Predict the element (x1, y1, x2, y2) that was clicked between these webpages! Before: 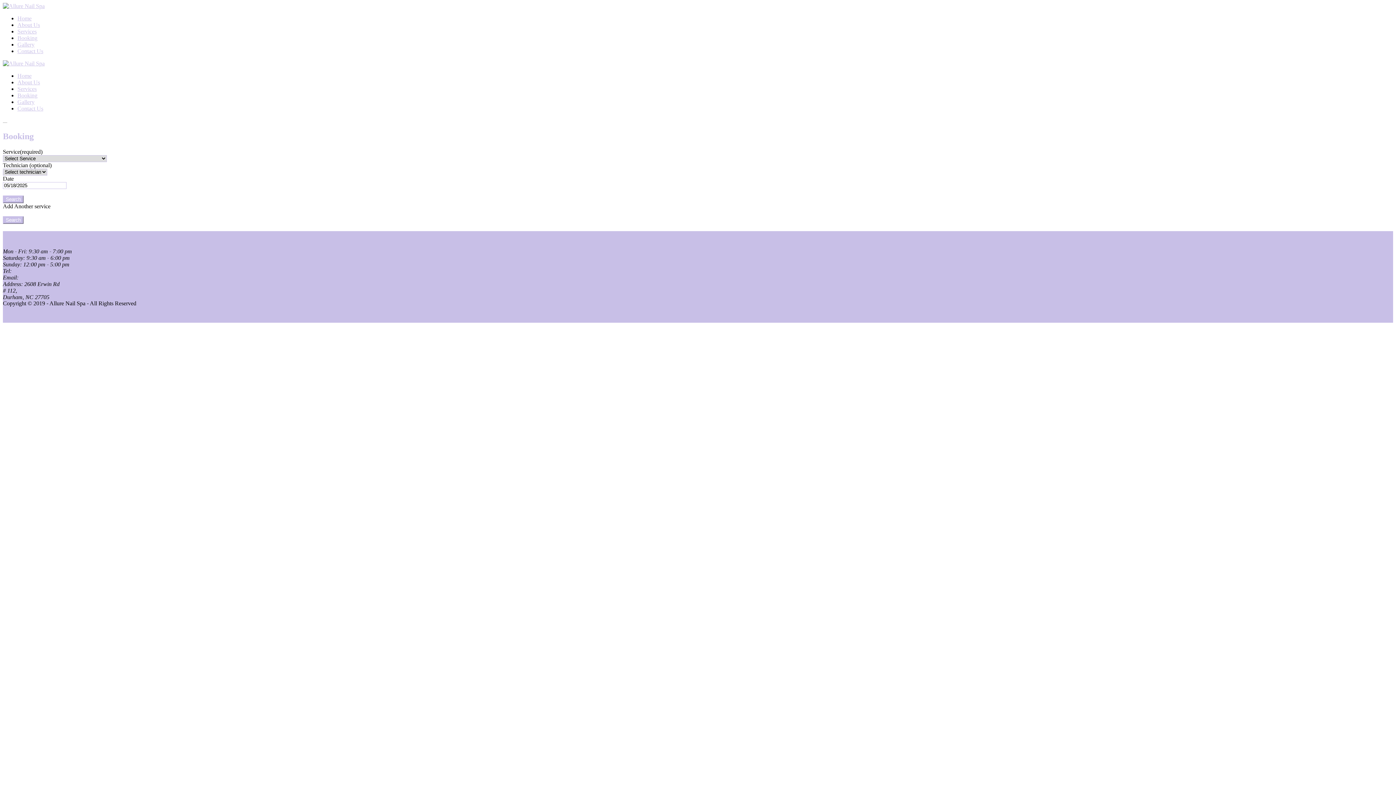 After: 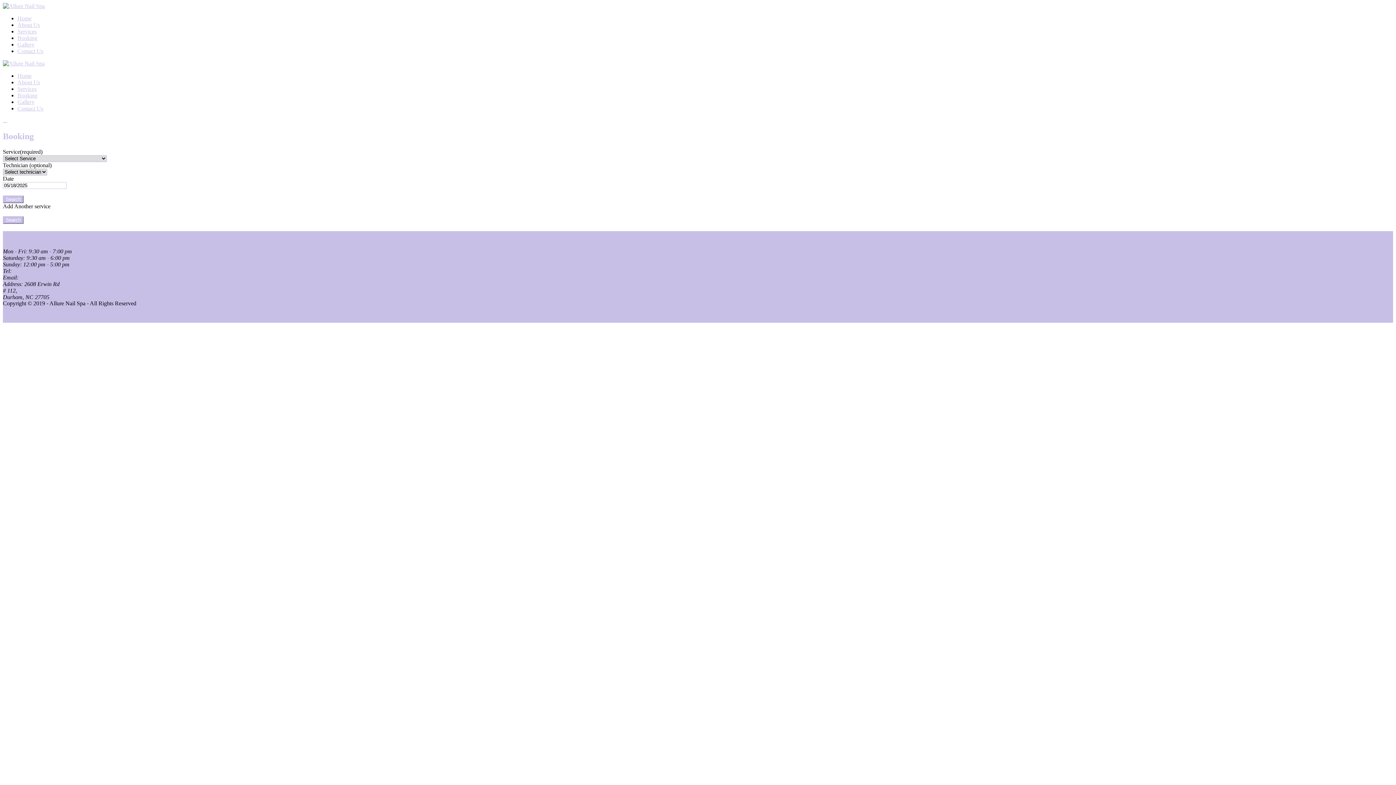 Action: label: Booking bbox: (17, 34, 37, 41)